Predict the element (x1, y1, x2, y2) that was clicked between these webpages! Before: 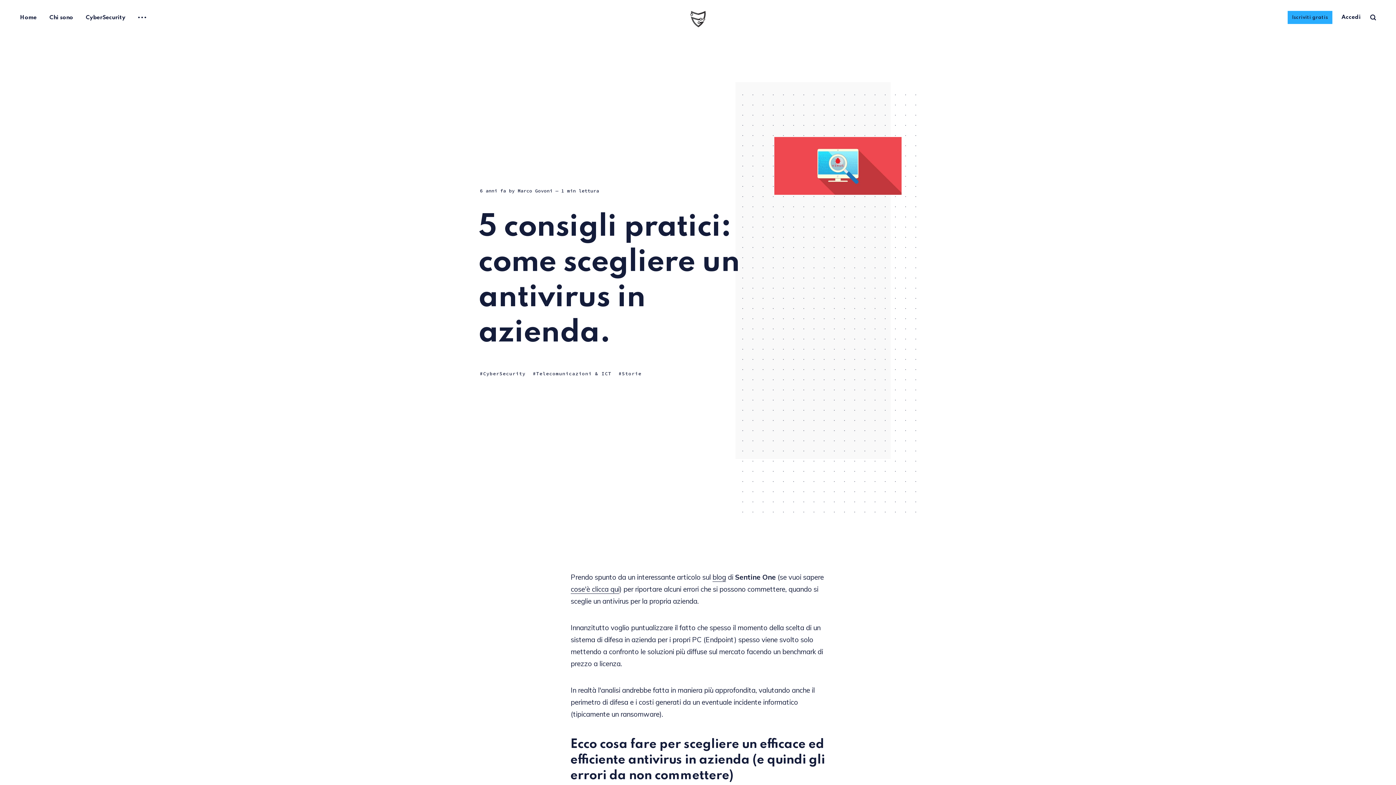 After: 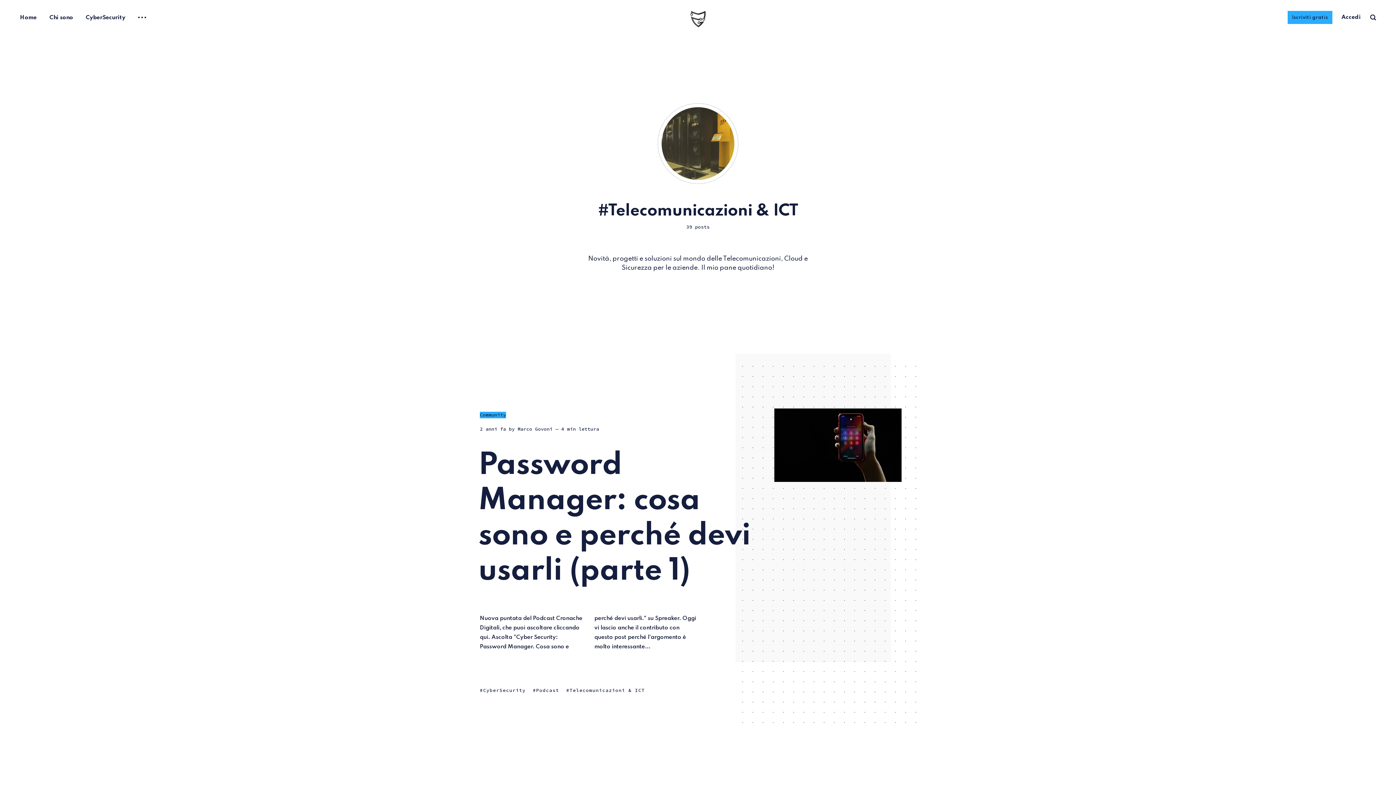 Action: bbox: (533, 370, 611, 377) label: Telecomunicazioni & ICT